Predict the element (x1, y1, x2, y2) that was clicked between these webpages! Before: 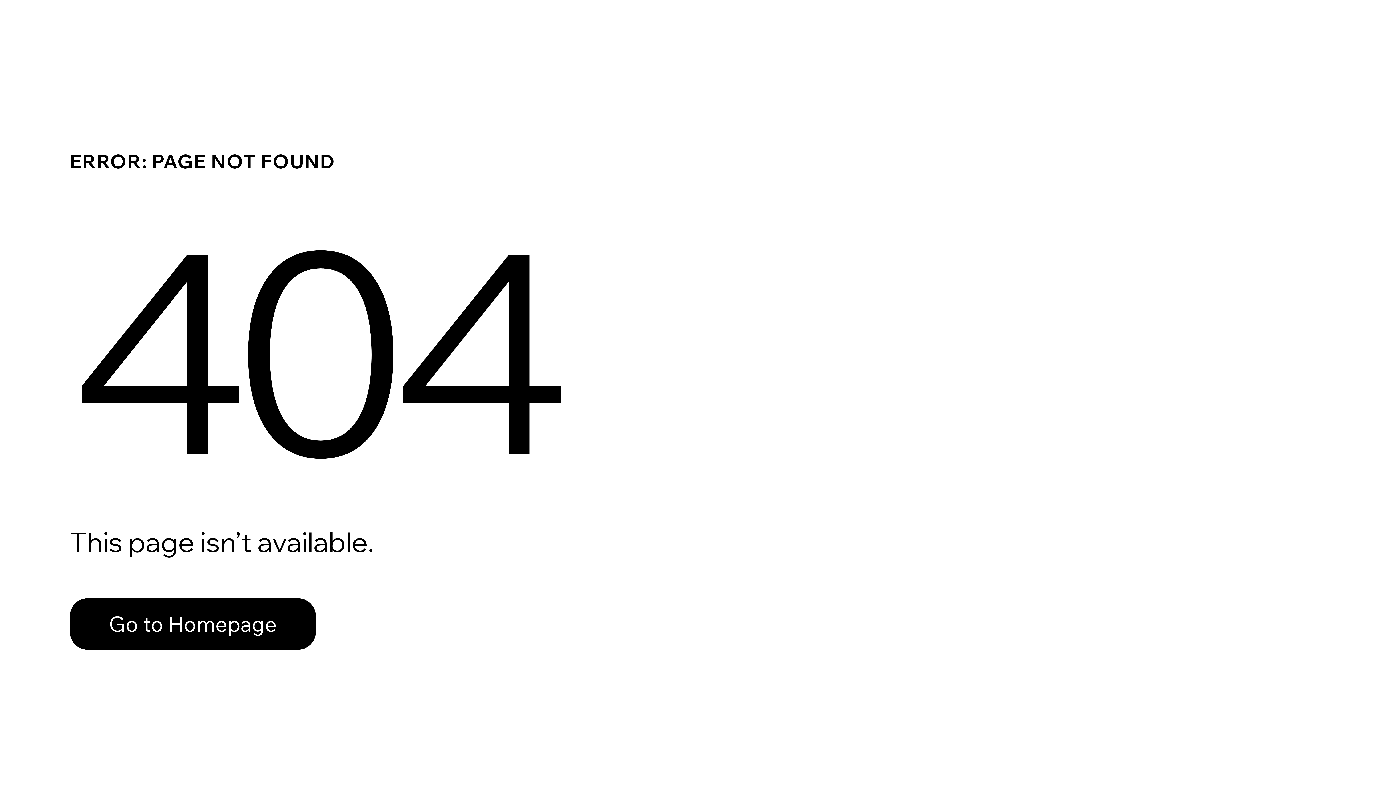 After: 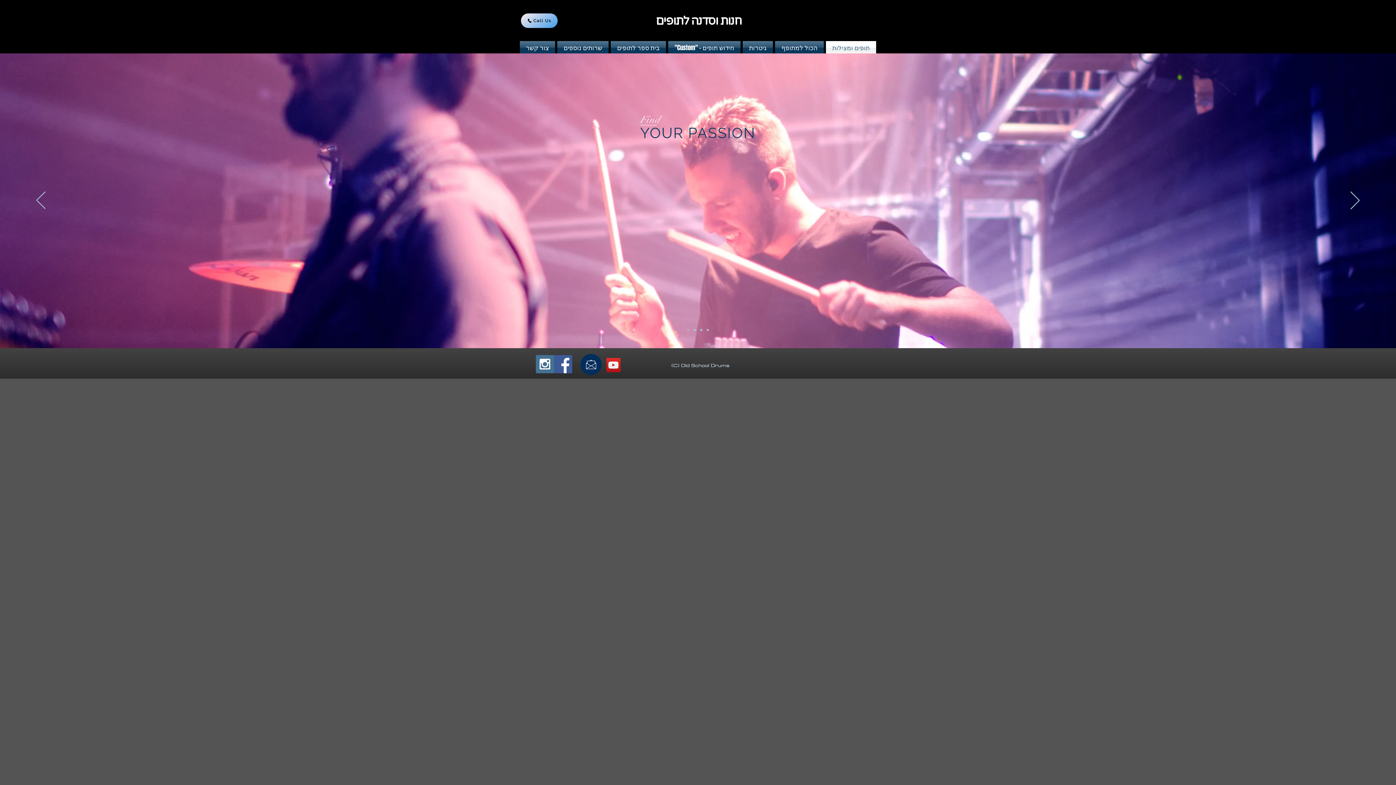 Action: bbox: (69, 582, 768, 659) label: Go to Homepage